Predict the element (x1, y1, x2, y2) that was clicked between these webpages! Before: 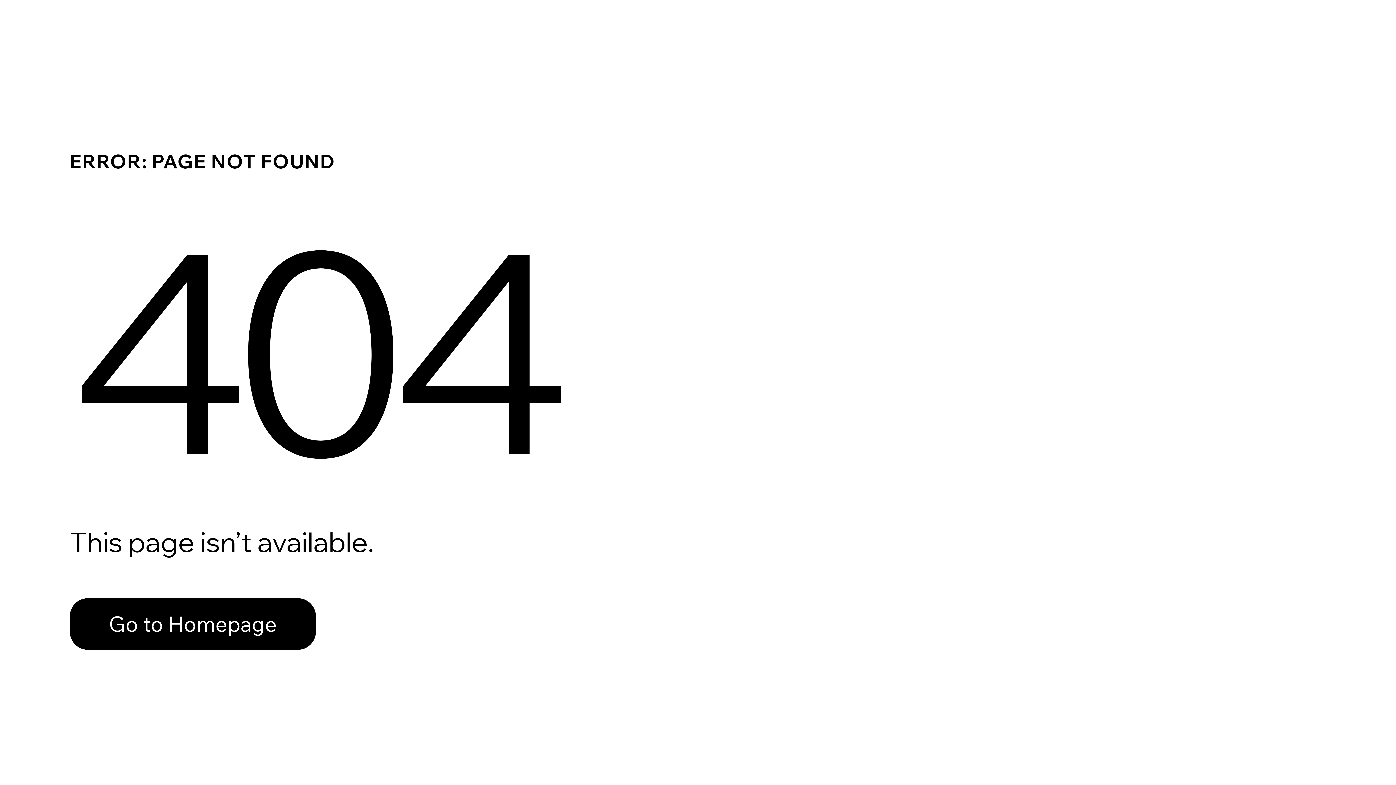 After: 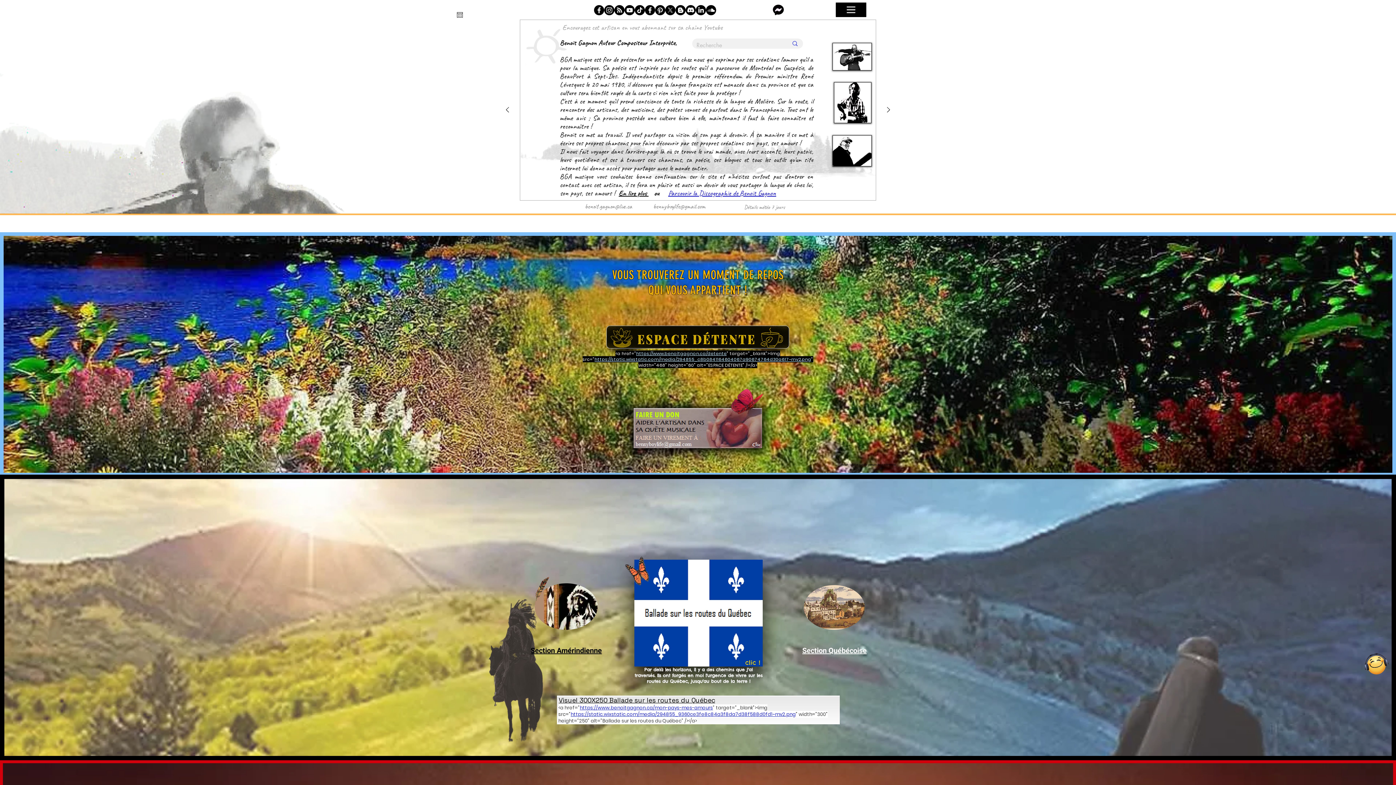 Action: label: Go to Homepage bbox: (69, 582, 768, 659)